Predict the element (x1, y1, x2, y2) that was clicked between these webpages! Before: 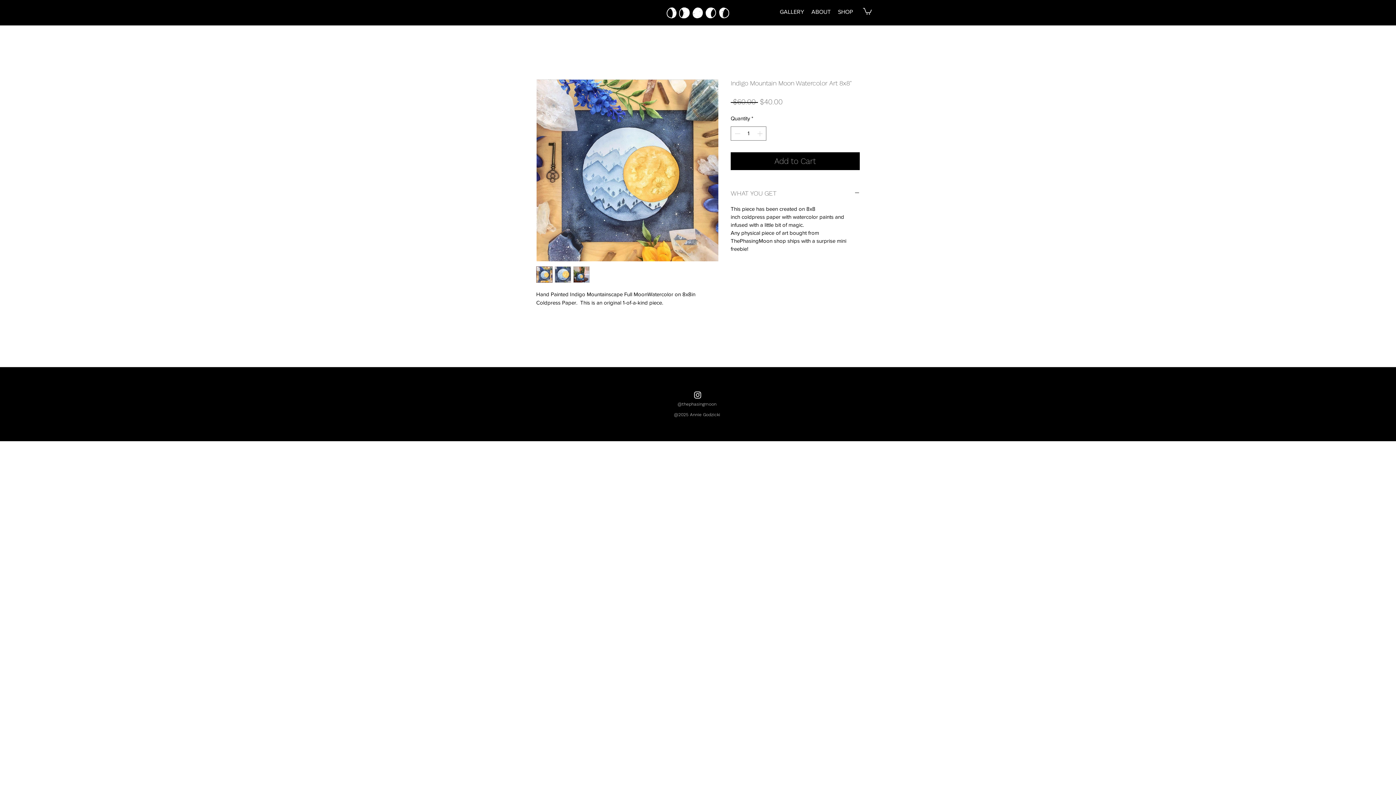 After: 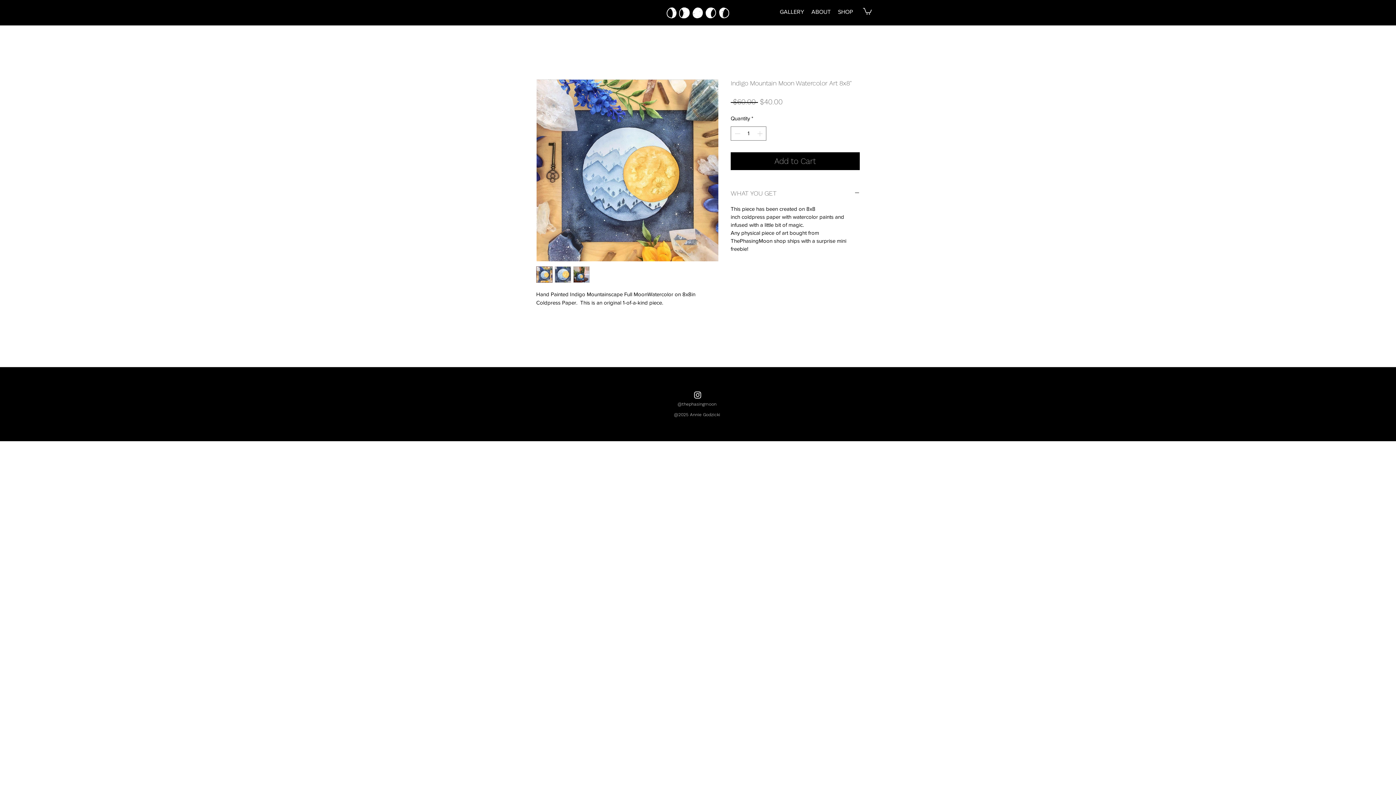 Action: bbox: (554, 266, 571, 282)